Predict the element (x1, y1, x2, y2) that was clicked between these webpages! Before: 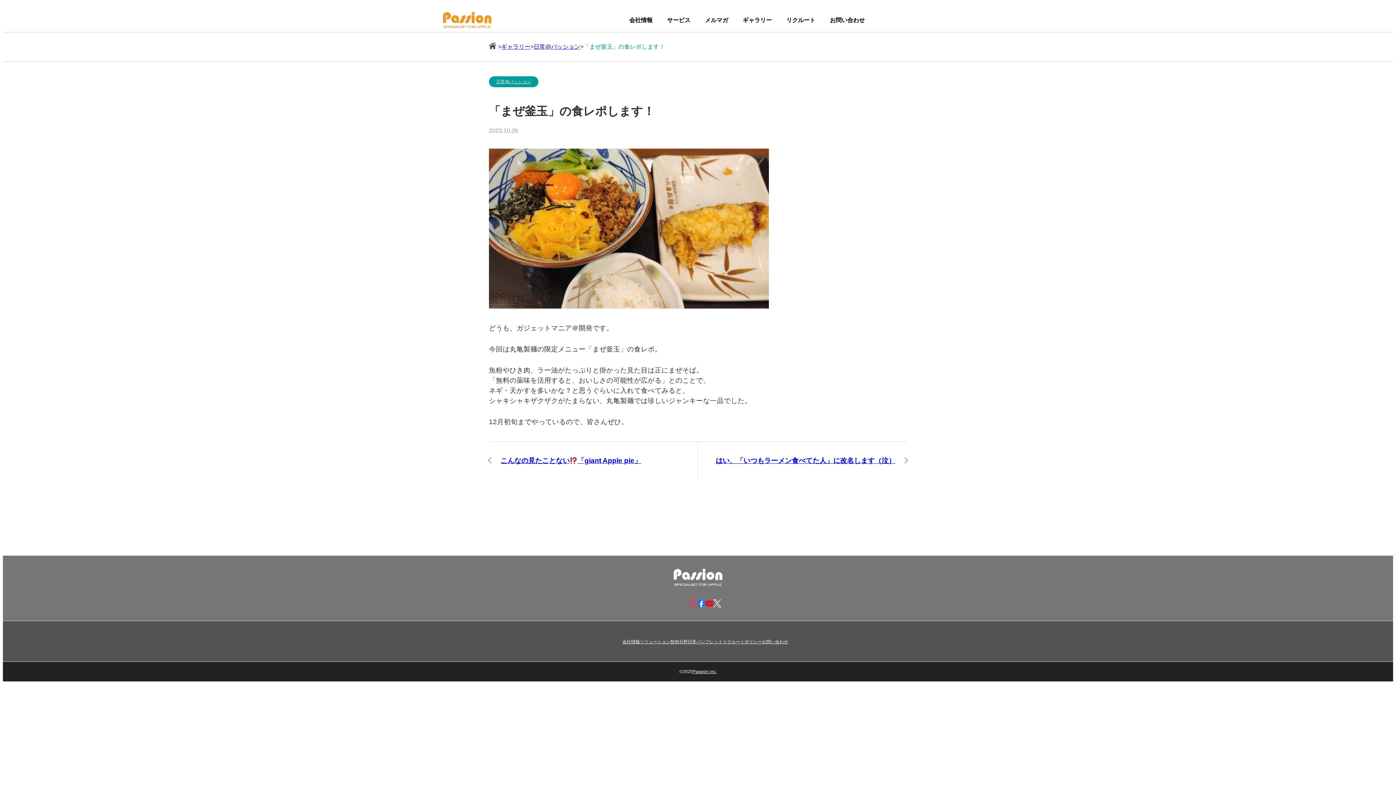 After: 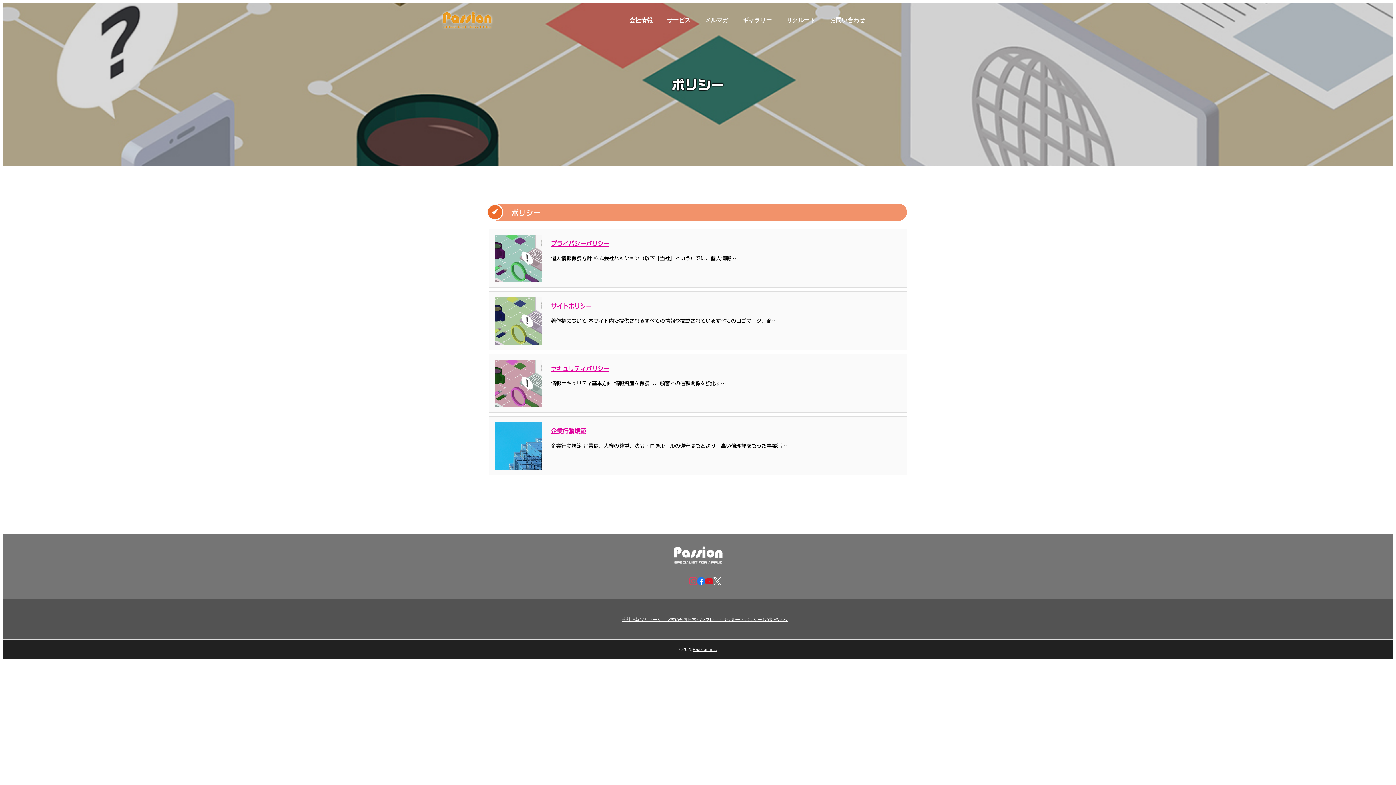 Action: bbox: (744, 639, 762, 644) label: ポリシー